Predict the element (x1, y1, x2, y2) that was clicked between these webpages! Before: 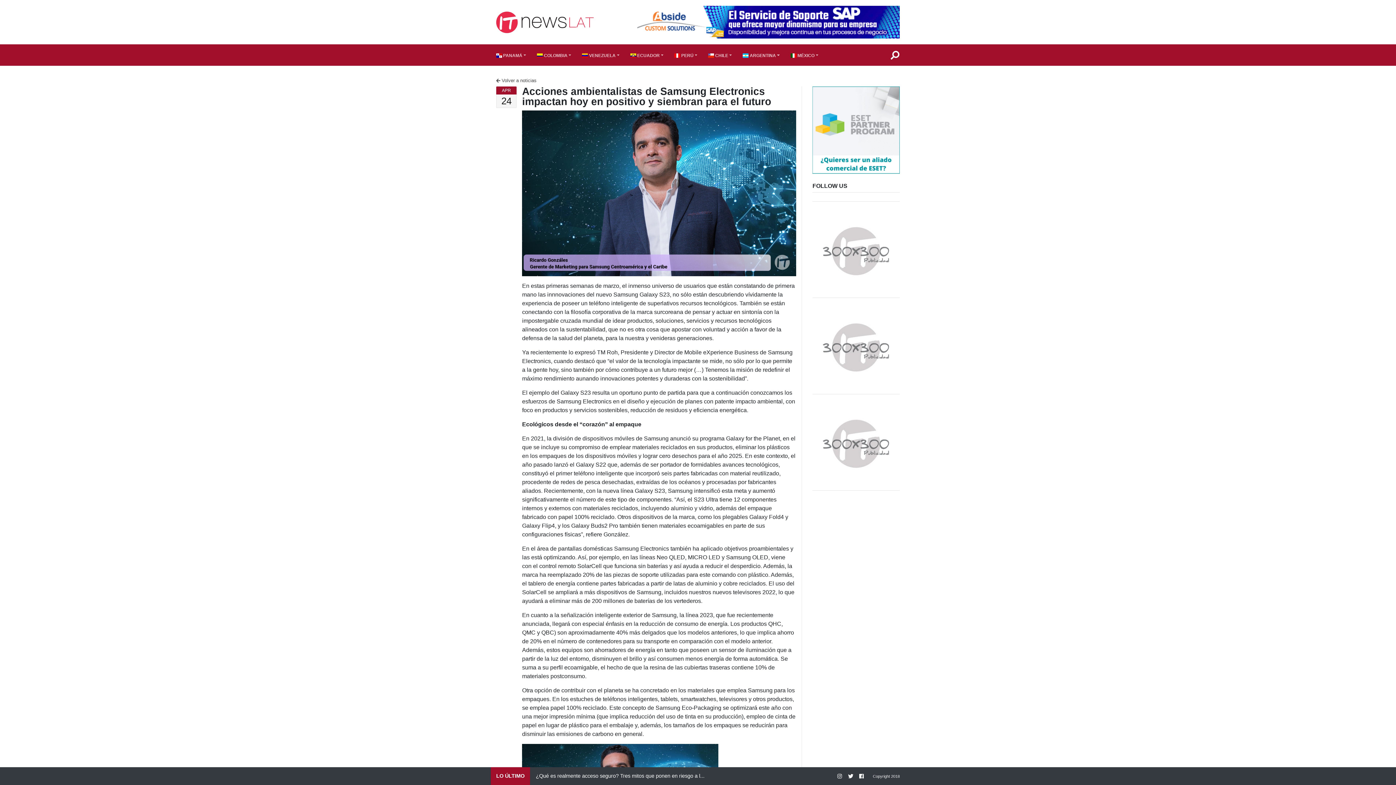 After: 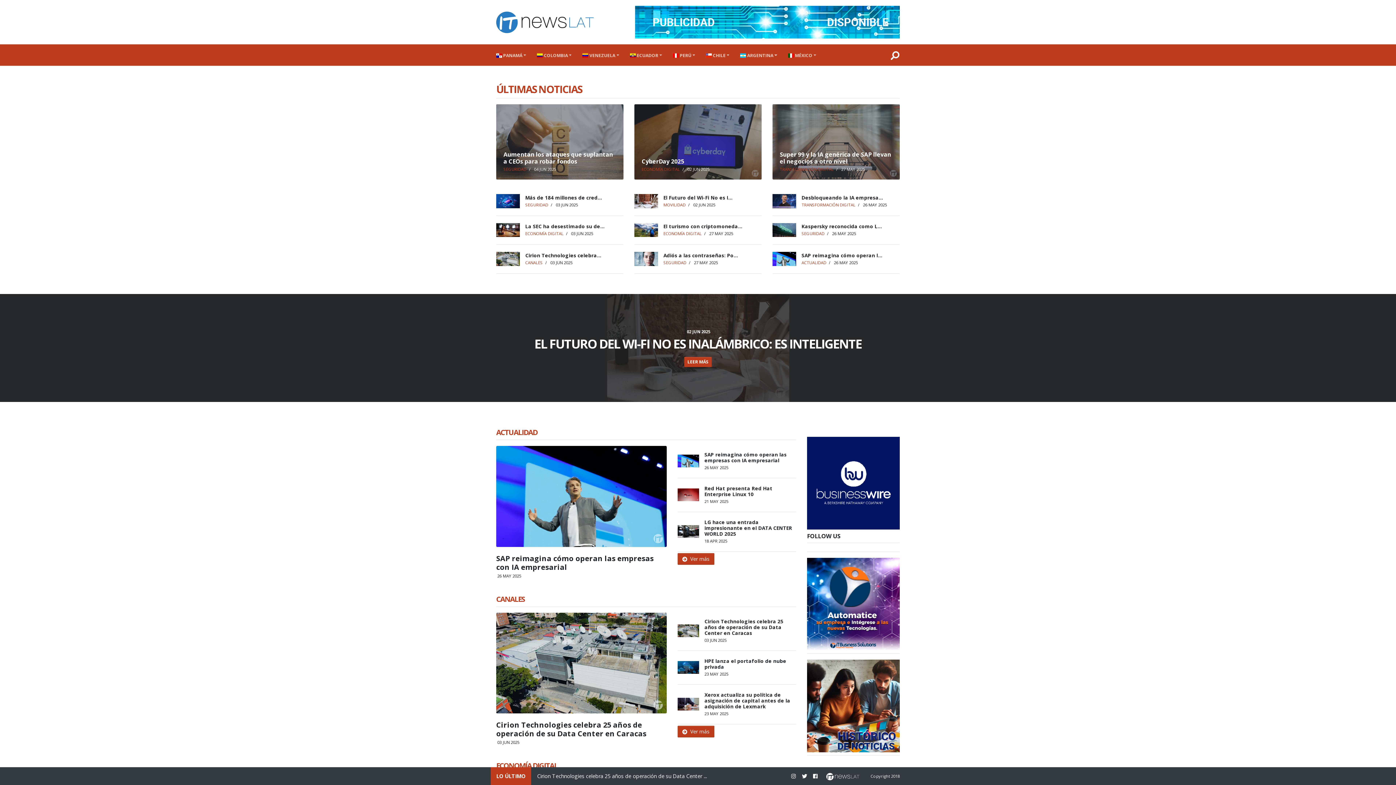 Action: bbox: (702, 44, 737, 65) label:  CHILE